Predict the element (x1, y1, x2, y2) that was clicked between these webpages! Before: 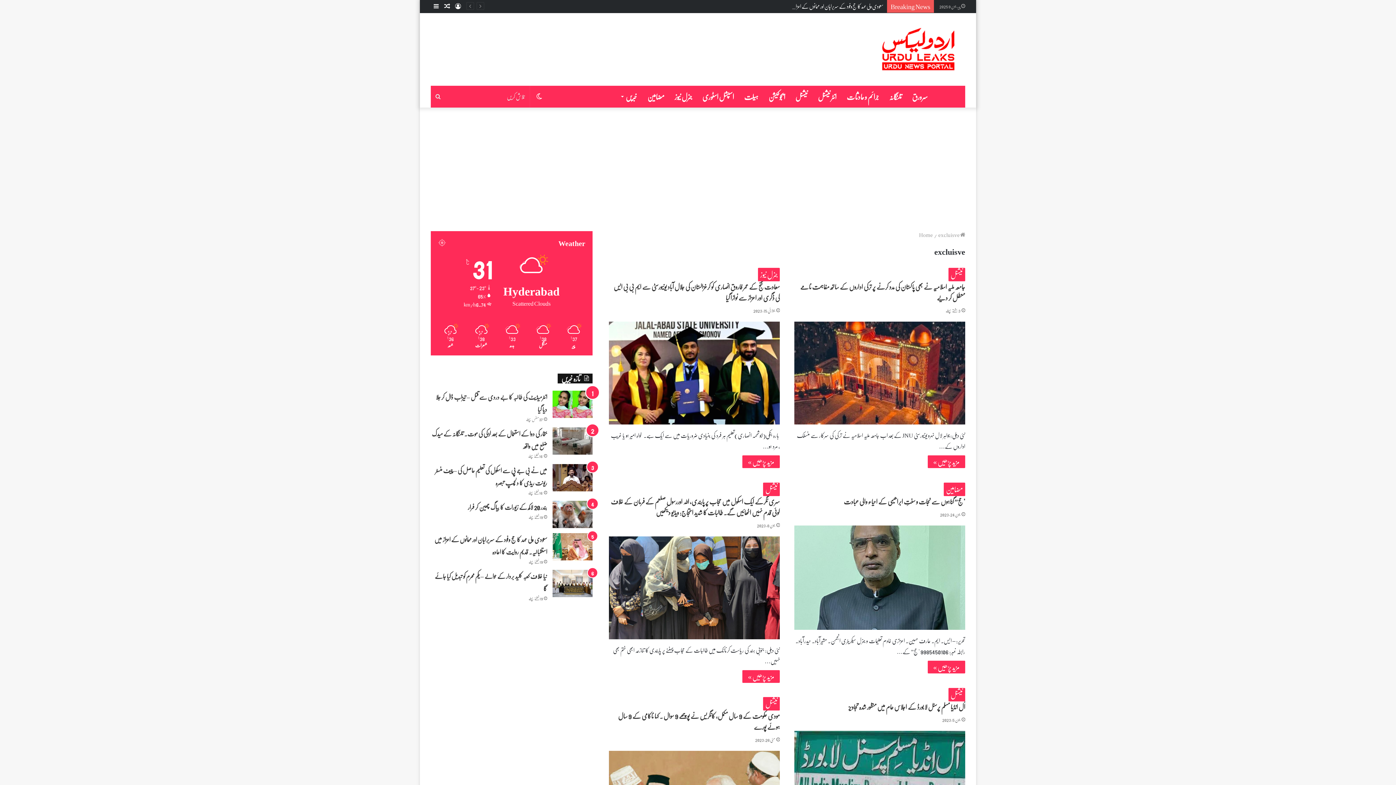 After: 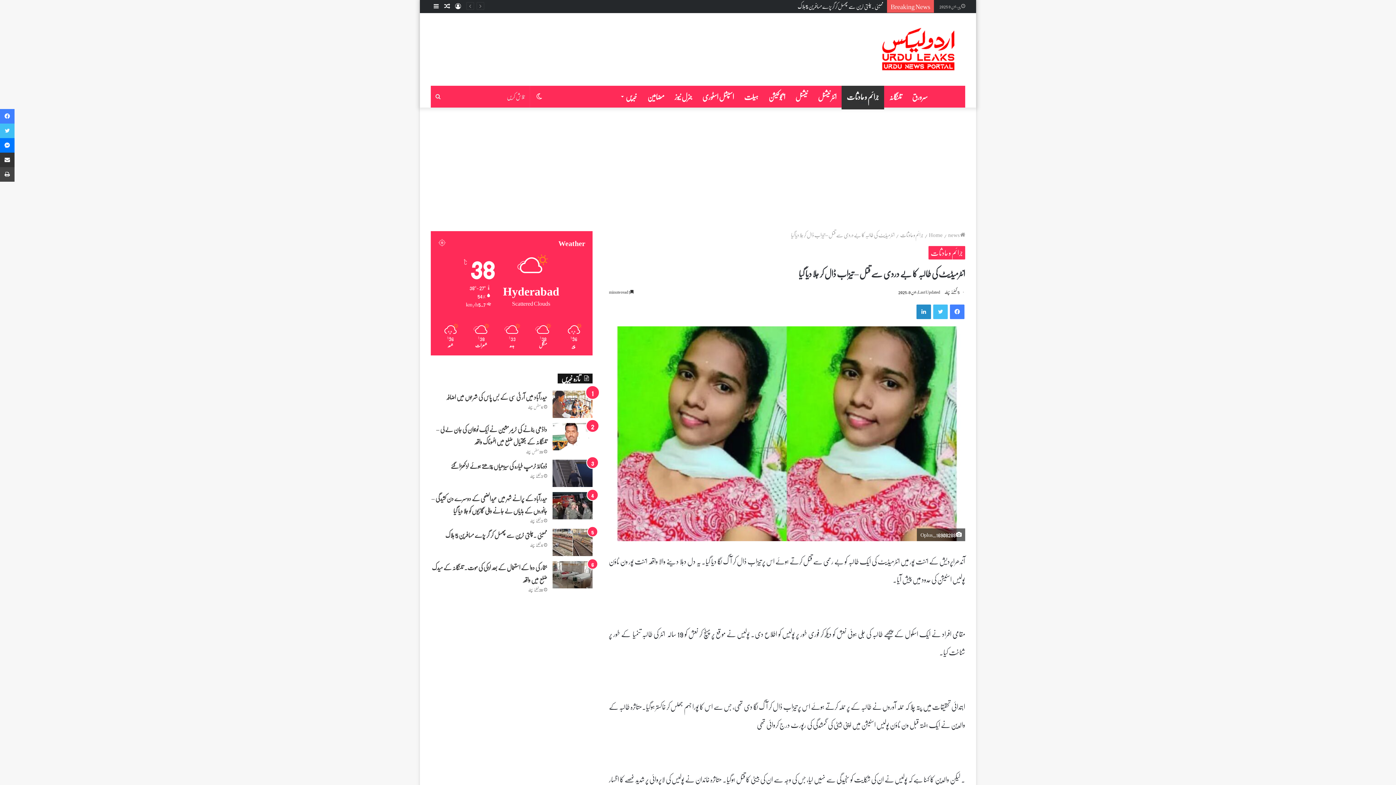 Action: bbox: (552, 390, 592, 418) label: انٹرمیڈیٹ کی طالبہ کا بے دردی سے قتل – تیزاب ڈال کر جلا دیا گیا